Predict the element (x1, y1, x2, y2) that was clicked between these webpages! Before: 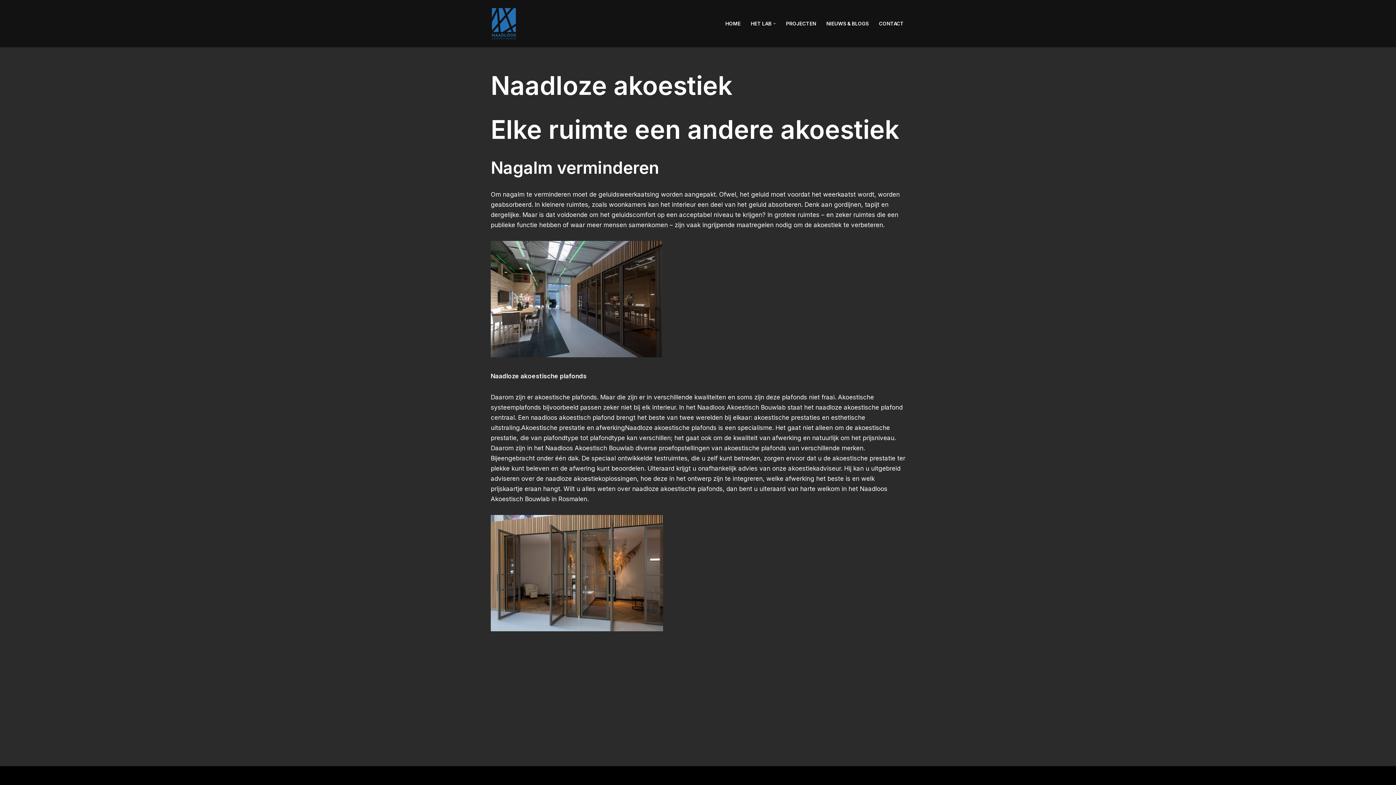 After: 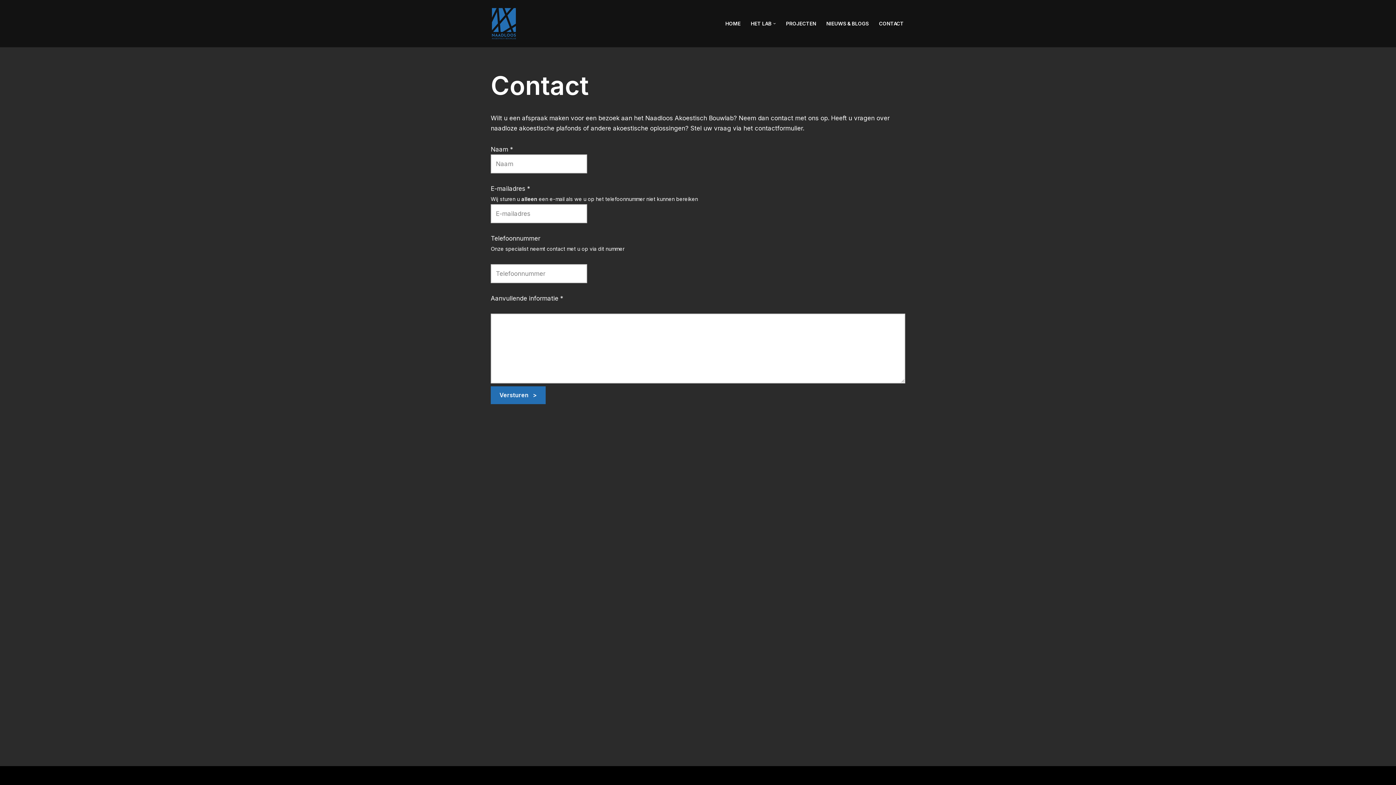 Action: label: CONTACT bbox: (879, 19, 903, 28)